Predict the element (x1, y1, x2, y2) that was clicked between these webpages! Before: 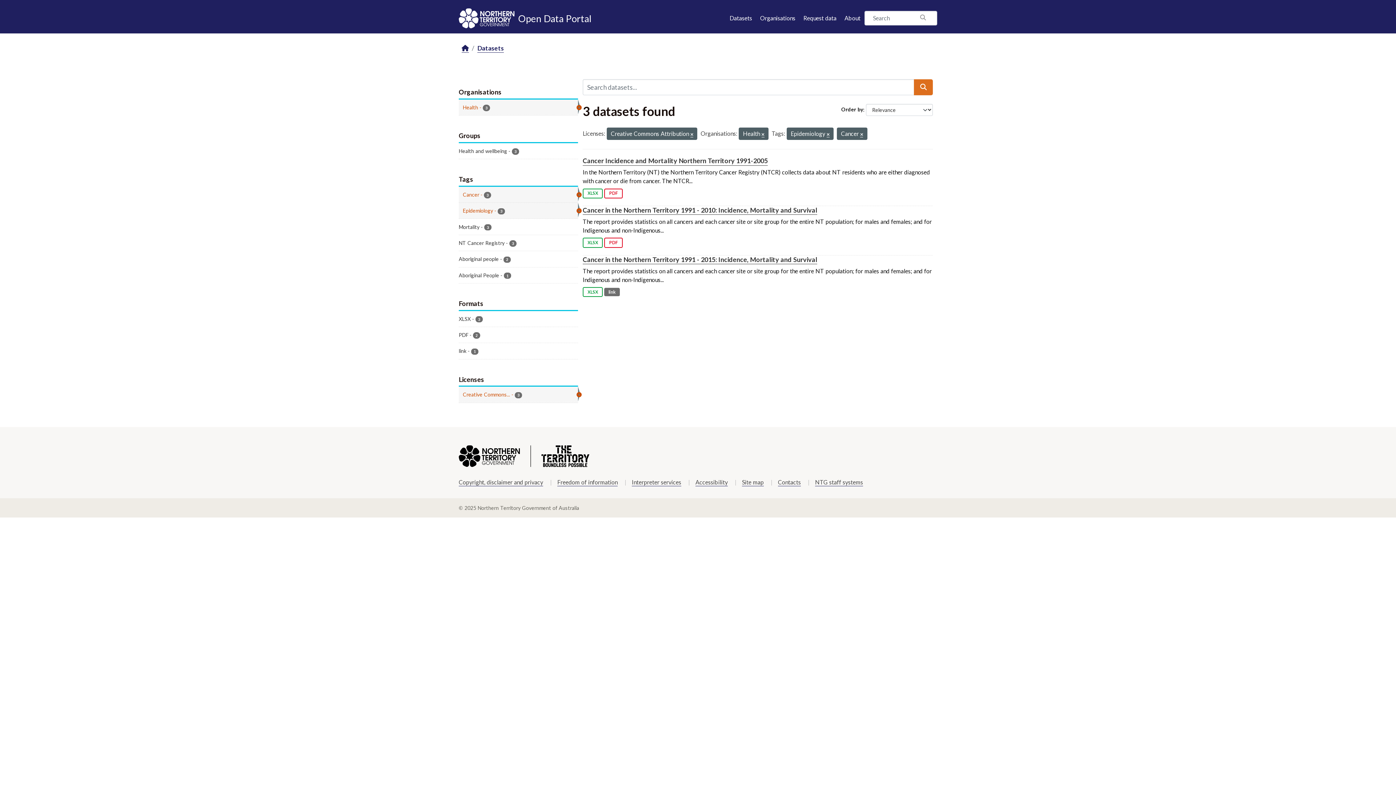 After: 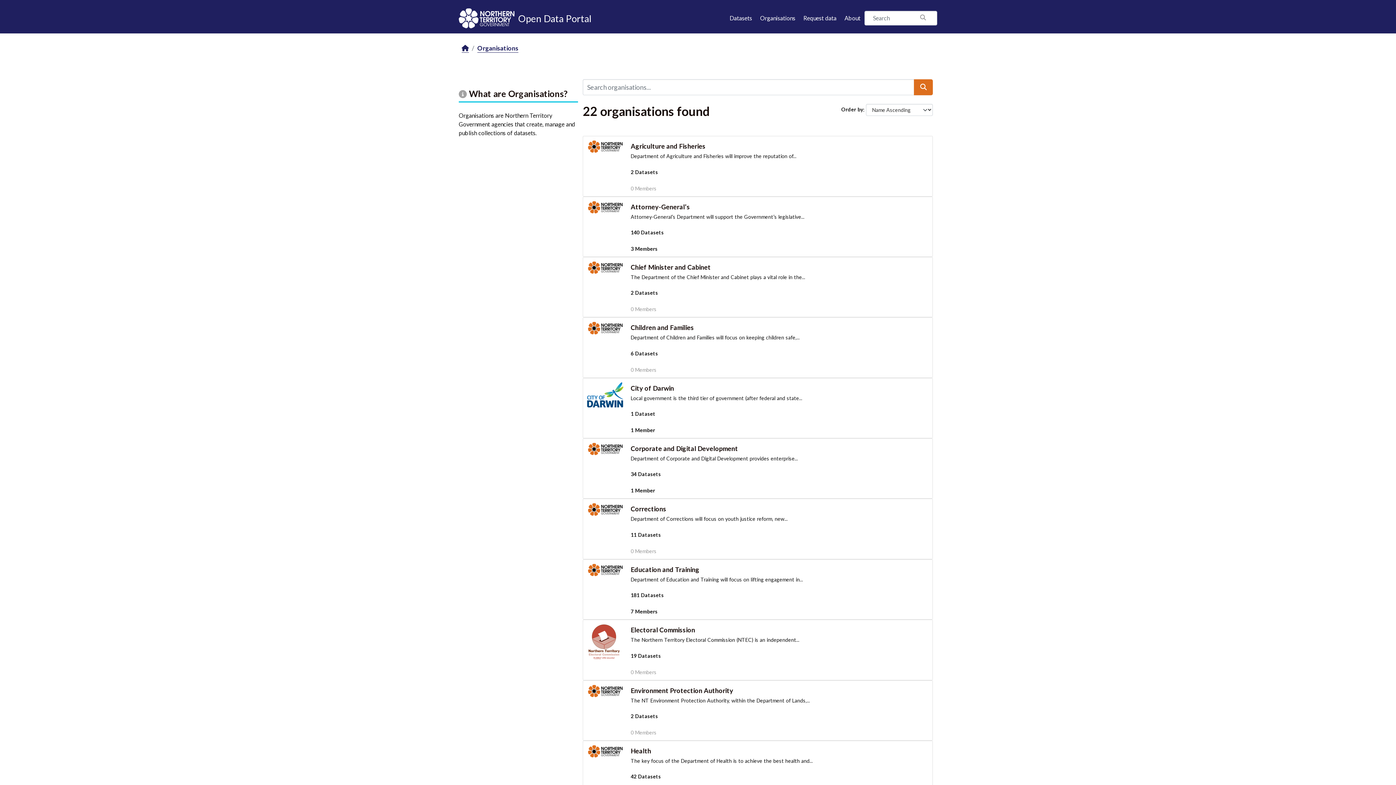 Action: label: Organisations bbox: (760, 9, 795, 24)